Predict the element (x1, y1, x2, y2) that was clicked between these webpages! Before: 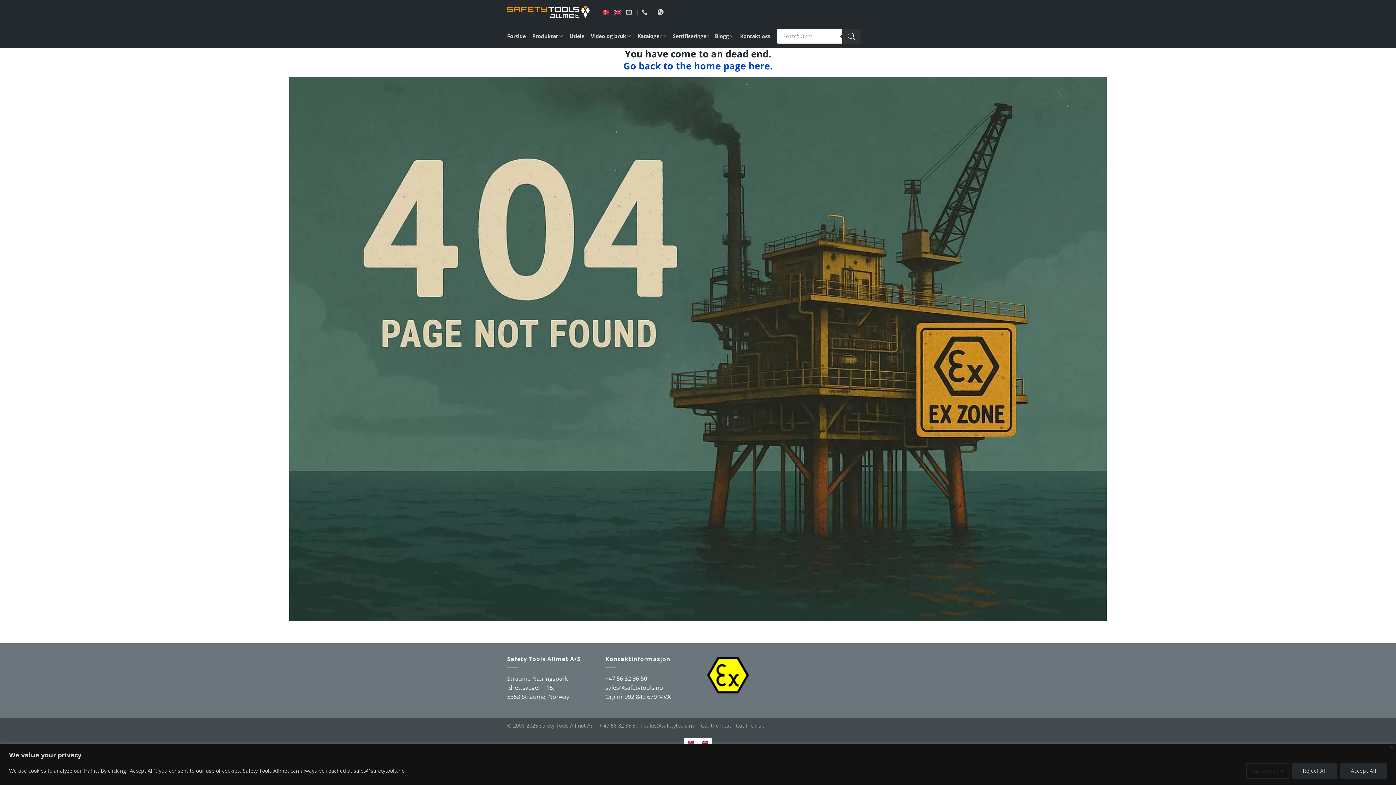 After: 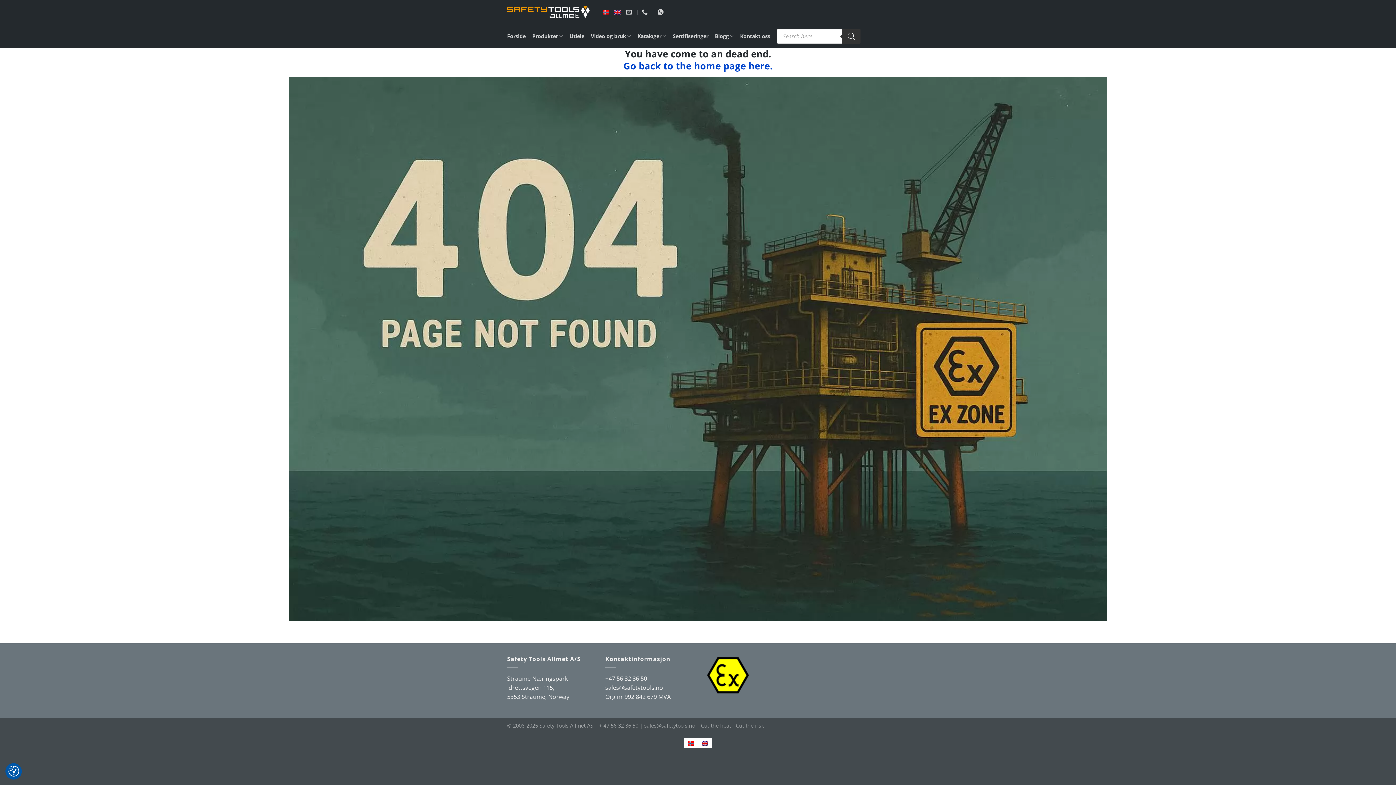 Action: label: Reject All bbox: (1292, 763, 1337, 779)